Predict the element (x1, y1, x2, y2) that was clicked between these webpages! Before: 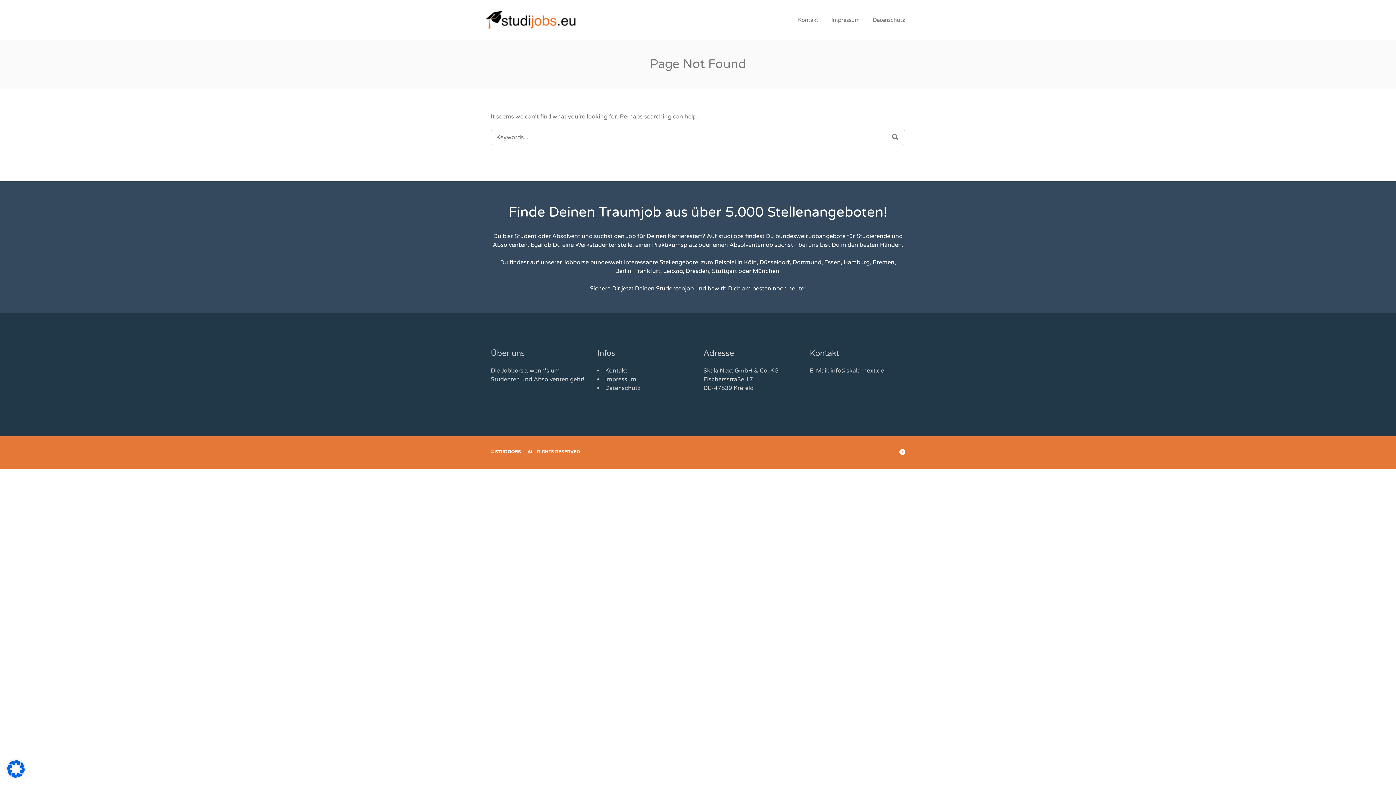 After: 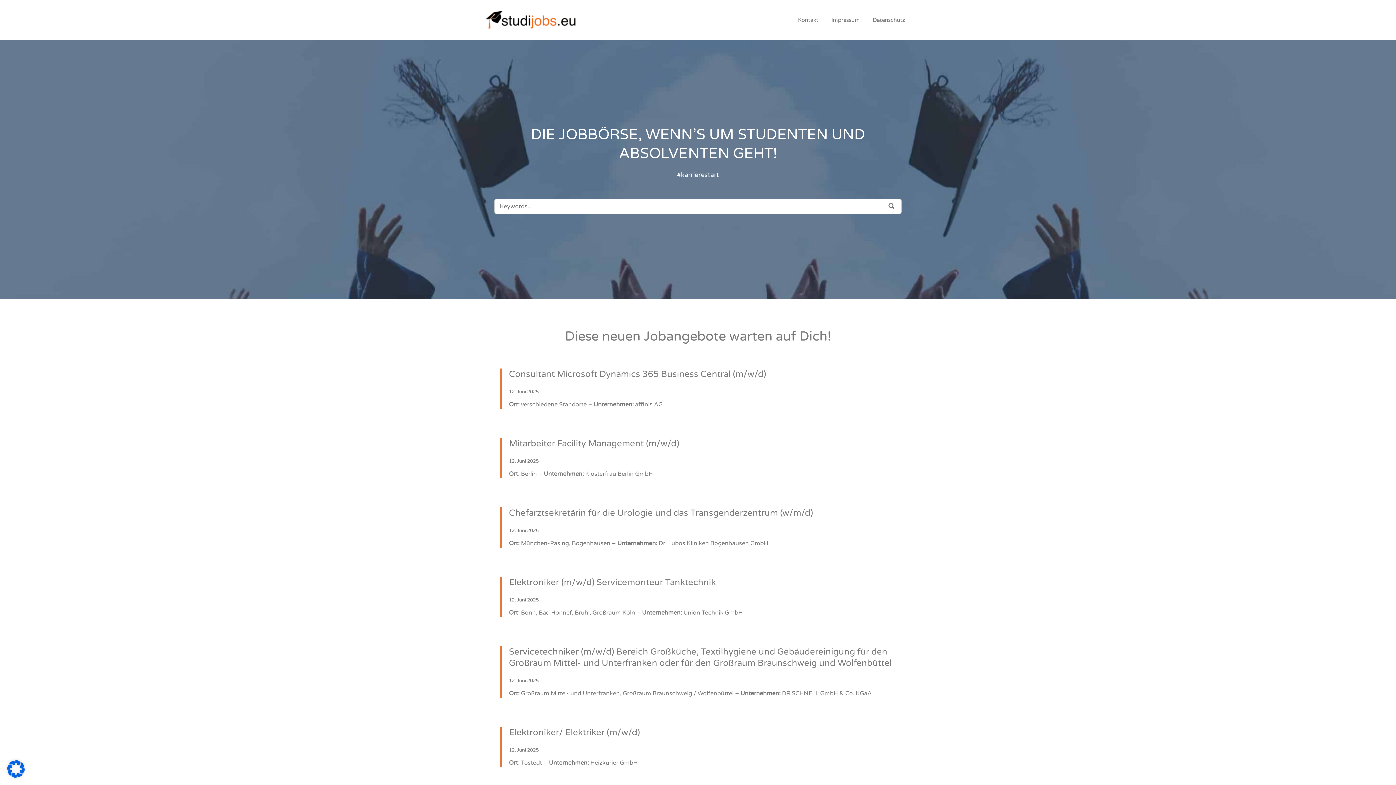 Action: bbox: (485, 8, 683, 31) label: STUDIJOBS